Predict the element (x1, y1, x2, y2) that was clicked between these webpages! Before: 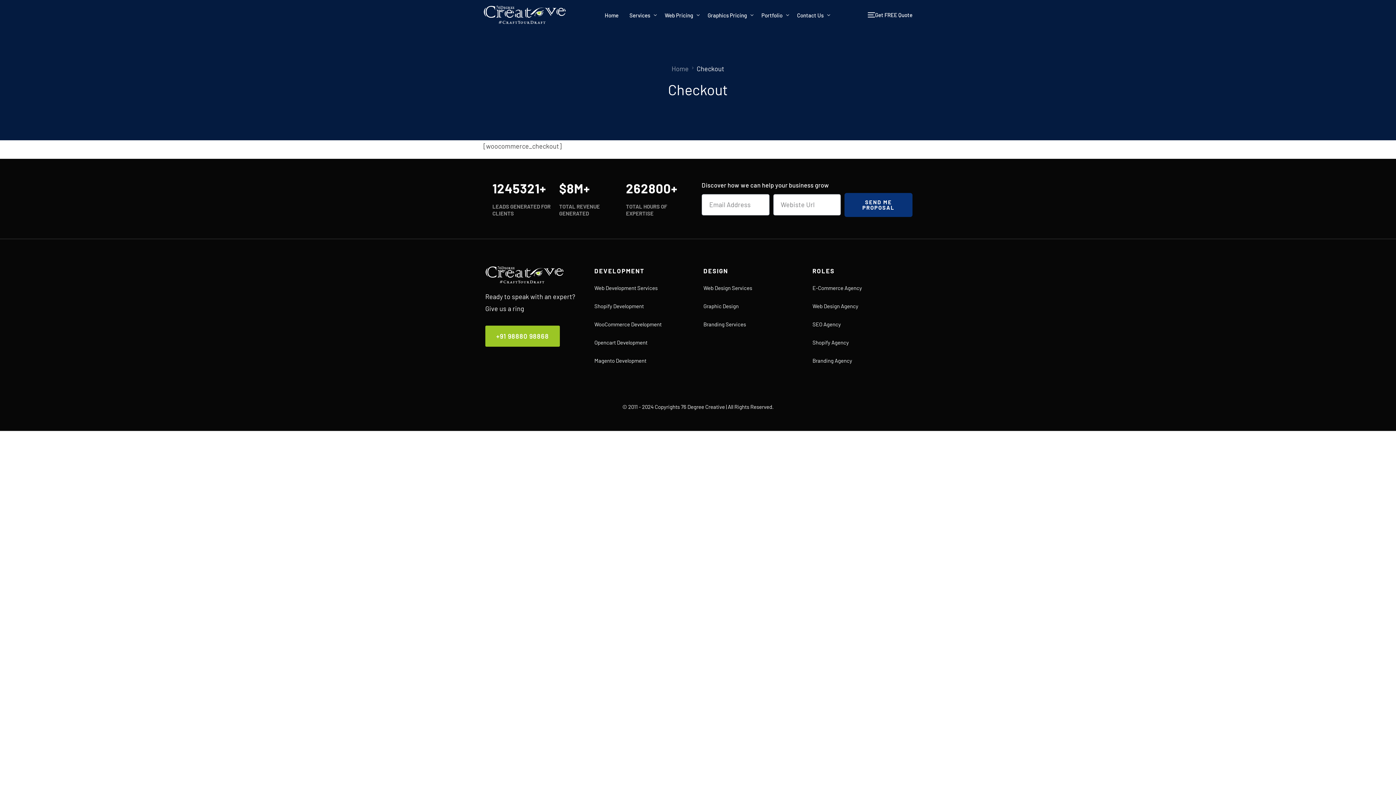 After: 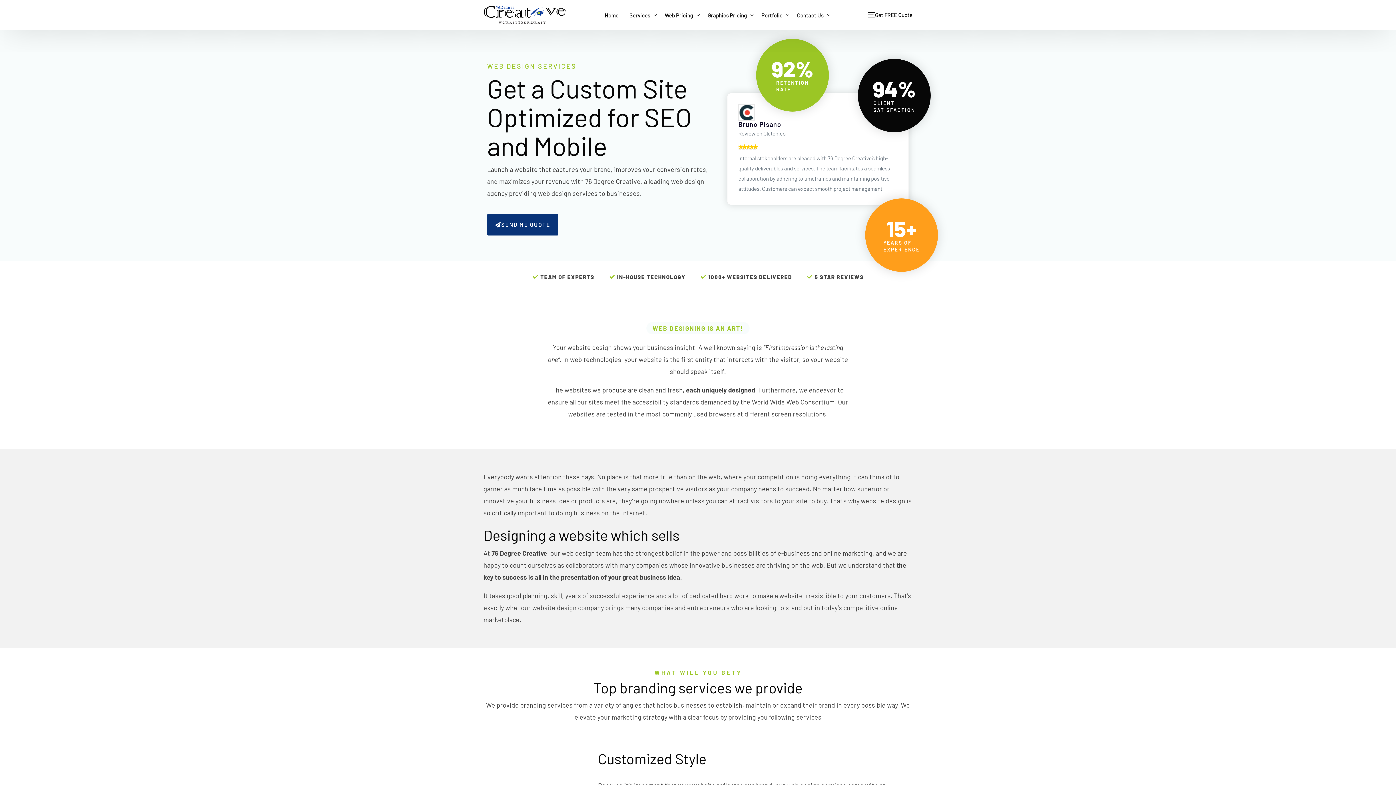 Action: bbox: (812, 296, 910, 315) label: Web Design Agency